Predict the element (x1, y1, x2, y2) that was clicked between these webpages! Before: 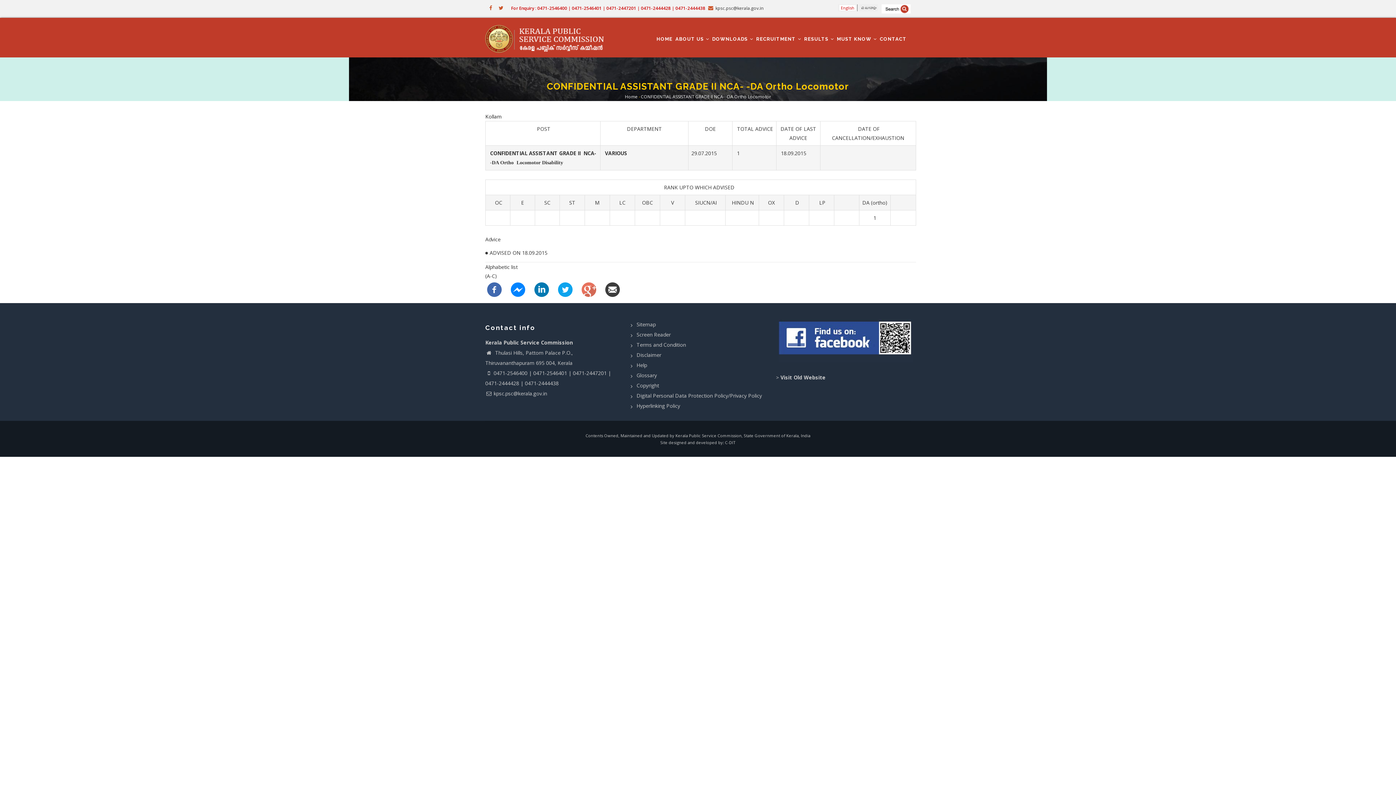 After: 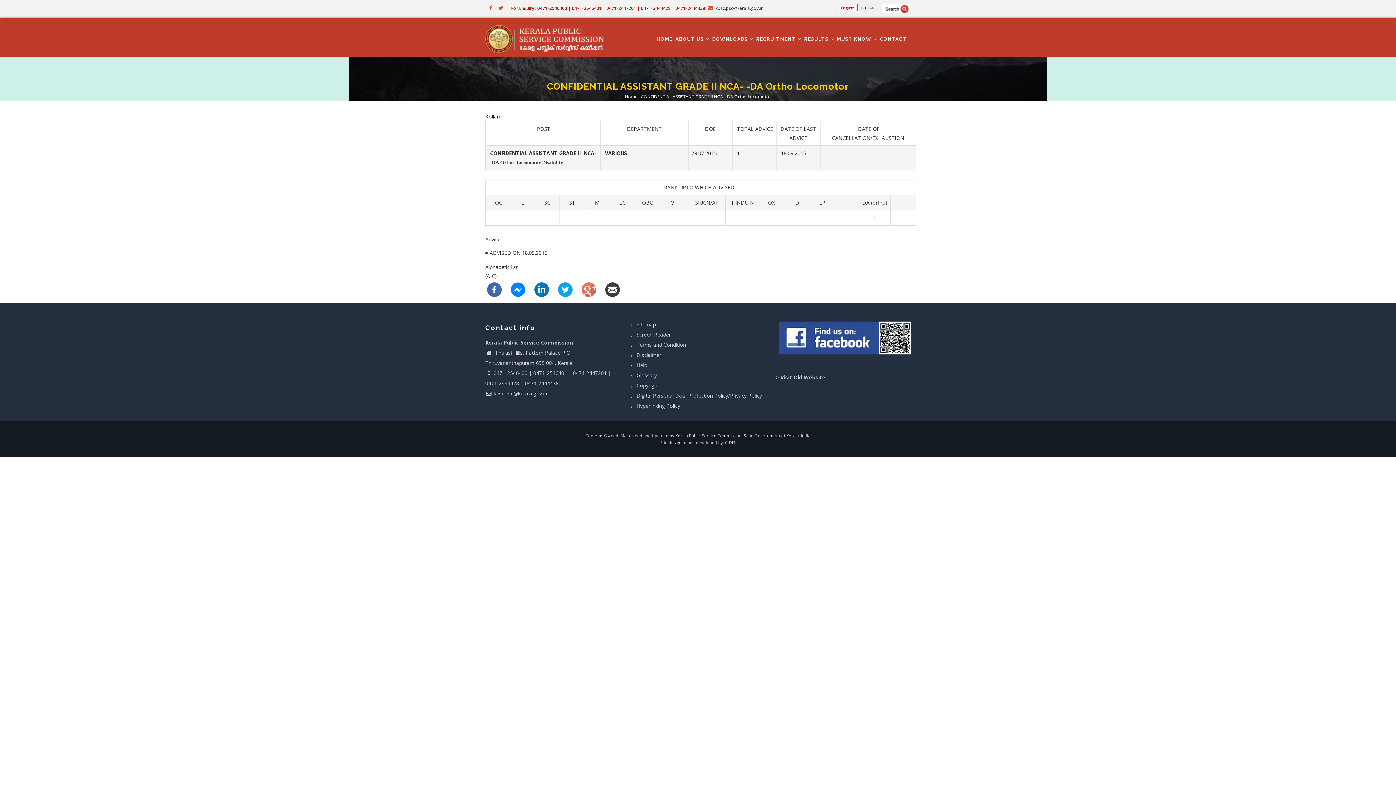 Action: bbox: (754, 23, 802, 47) label: RECRUITMENT 